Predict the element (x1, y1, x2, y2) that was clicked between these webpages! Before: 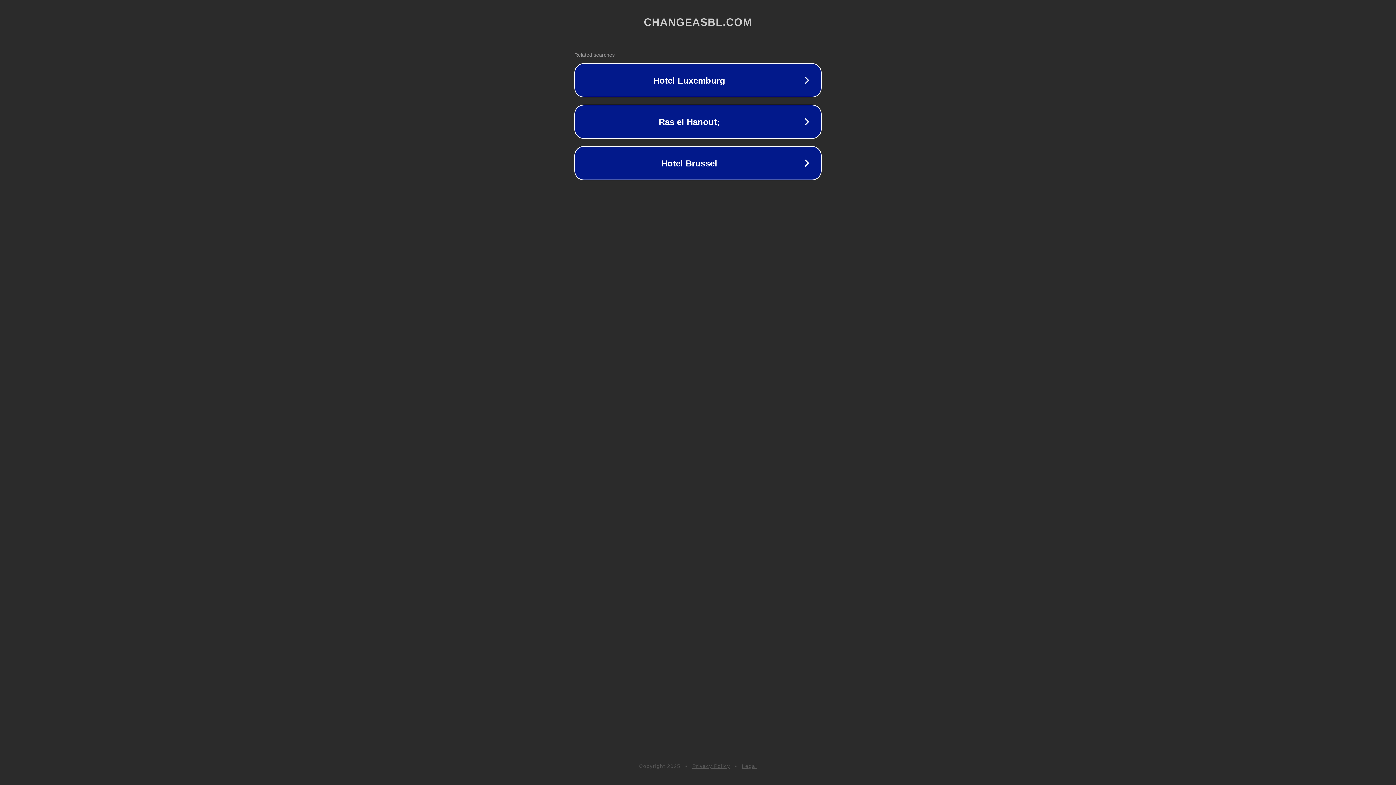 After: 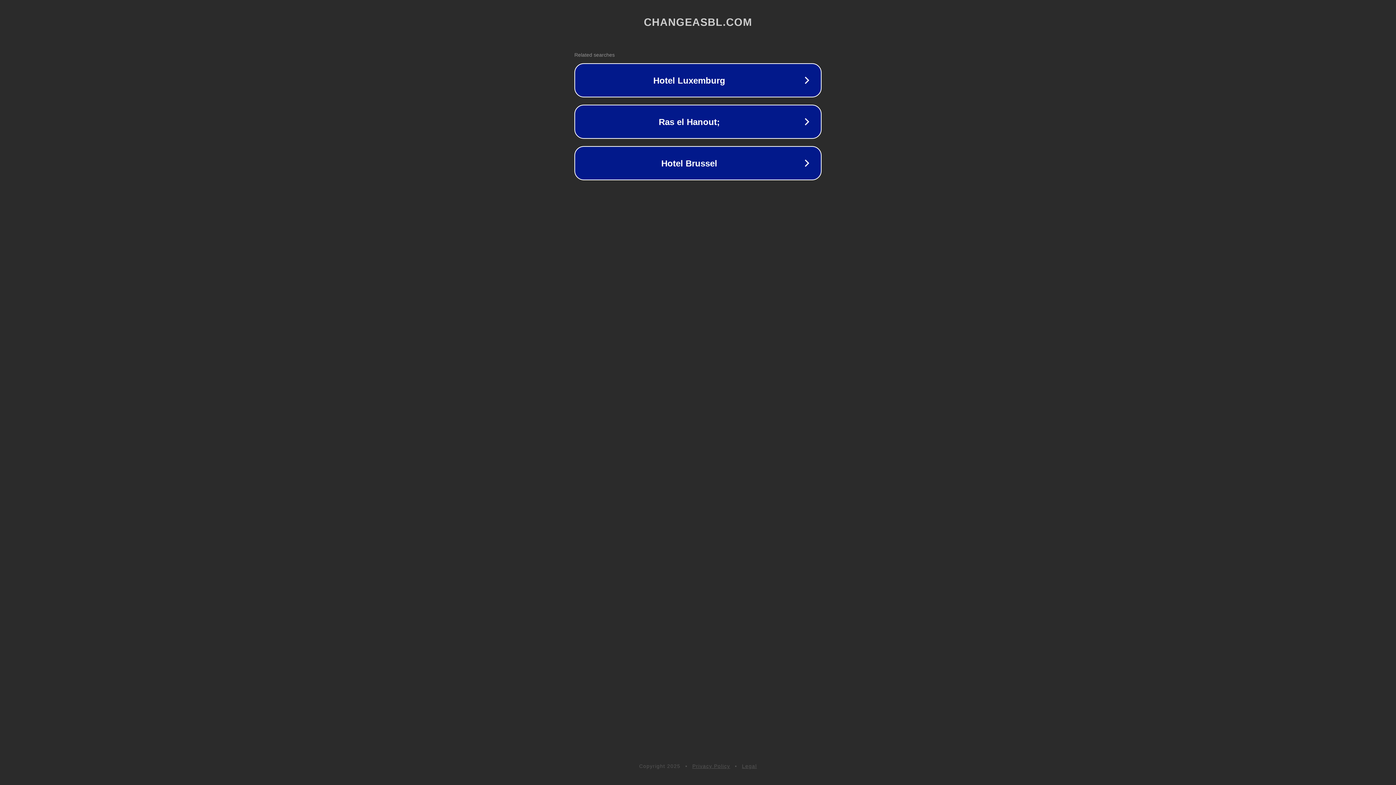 Action: label: Privacy Policy bbox: (692, 763, 730, 769)